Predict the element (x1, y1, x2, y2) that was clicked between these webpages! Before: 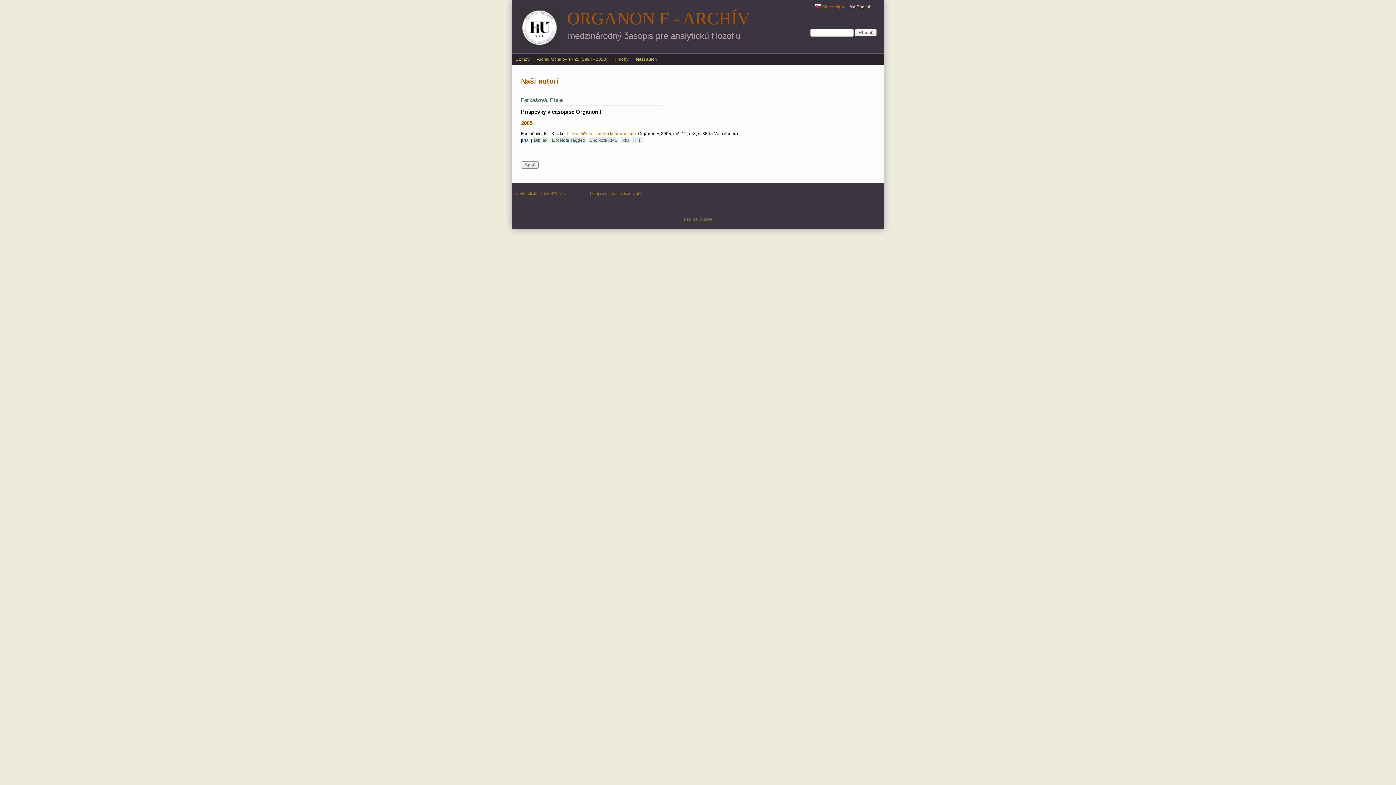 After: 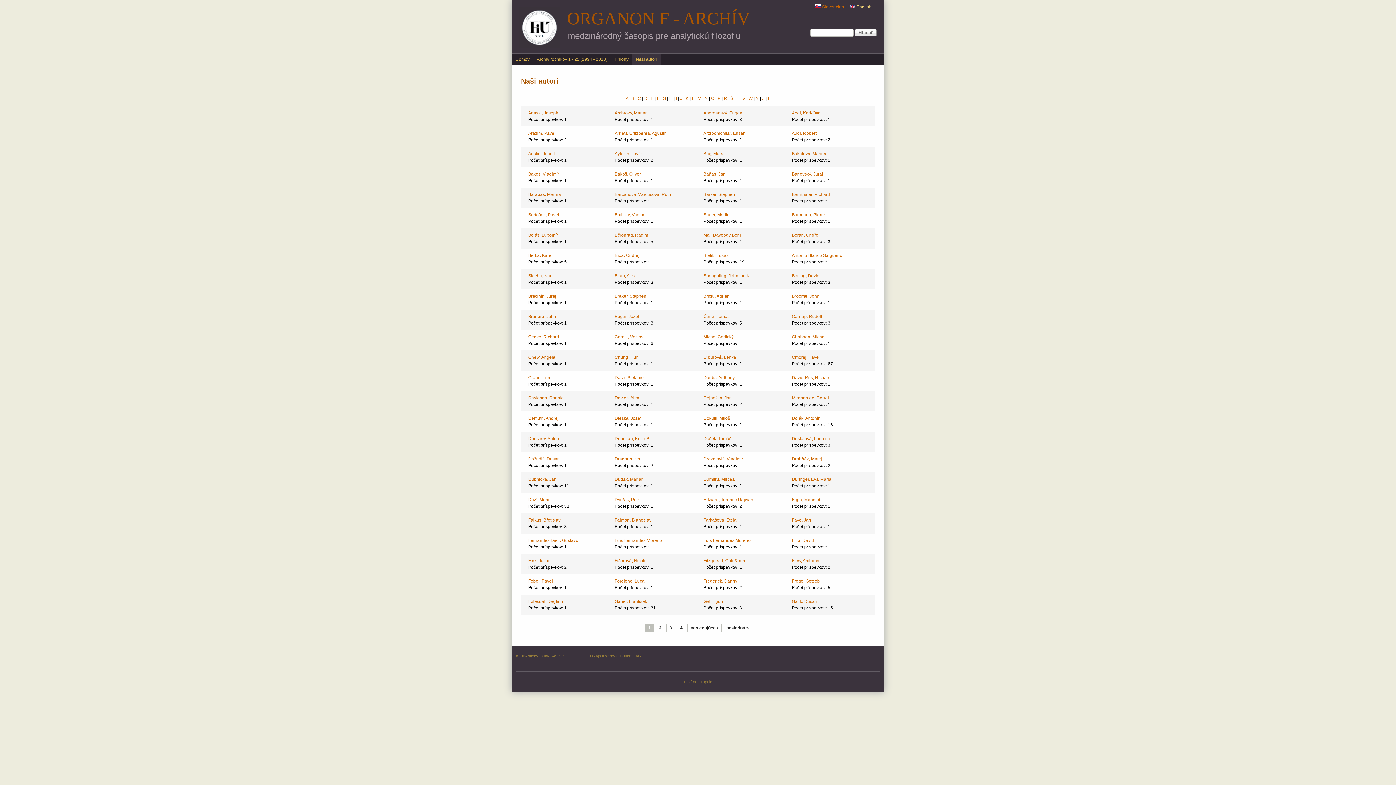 Action: bbox: (632, 53, 661, 64) label: Naši autori